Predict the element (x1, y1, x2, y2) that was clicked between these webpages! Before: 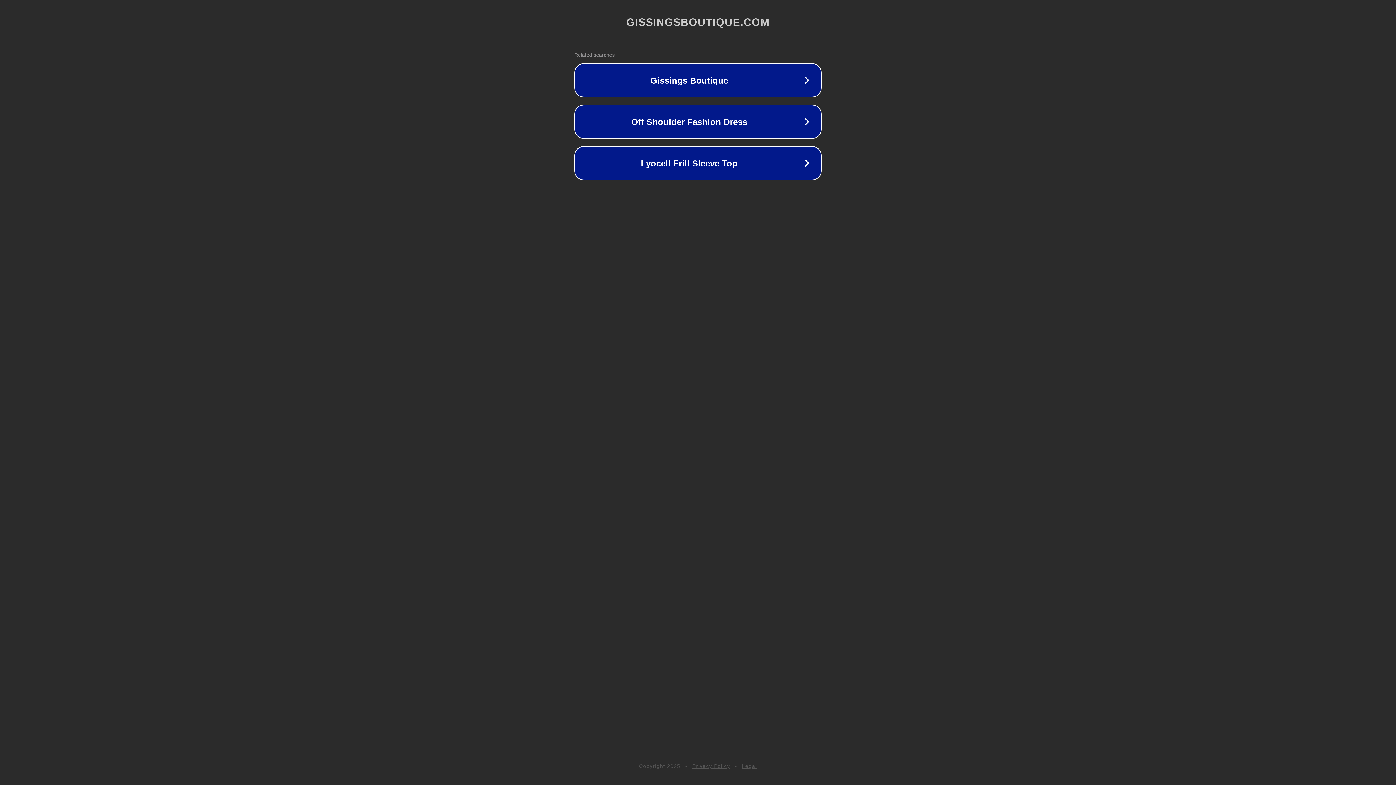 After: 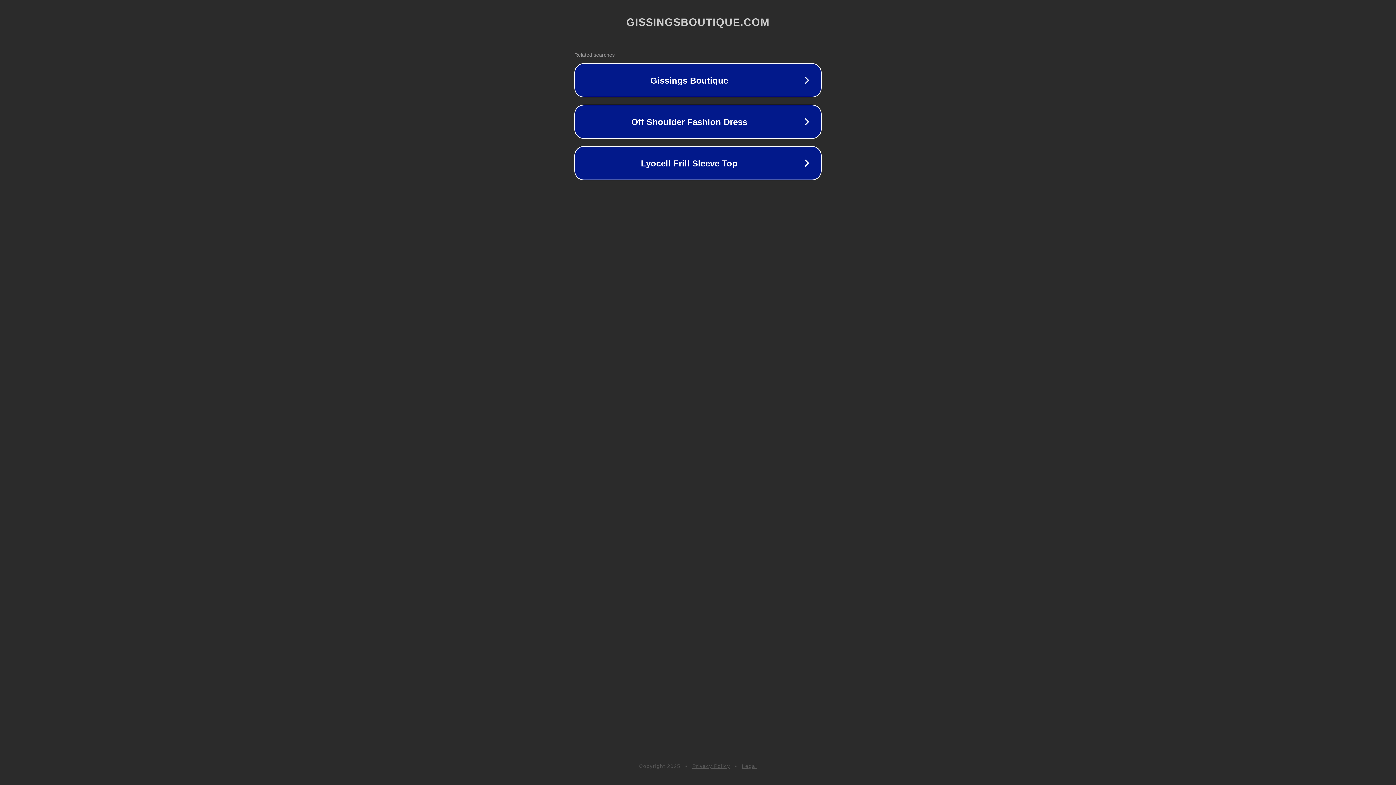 Action: label: Privacy Policy bbox: (692, 763, 730, 769)